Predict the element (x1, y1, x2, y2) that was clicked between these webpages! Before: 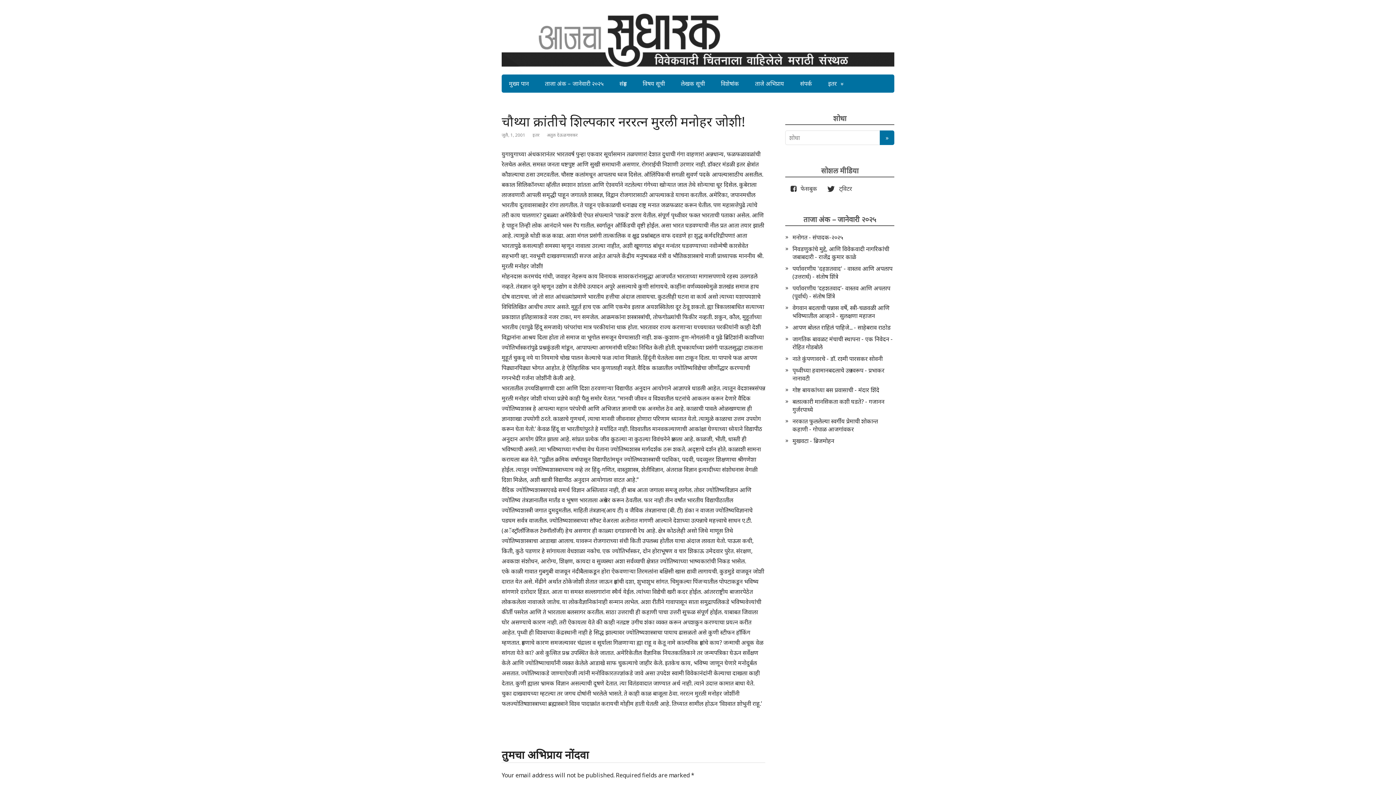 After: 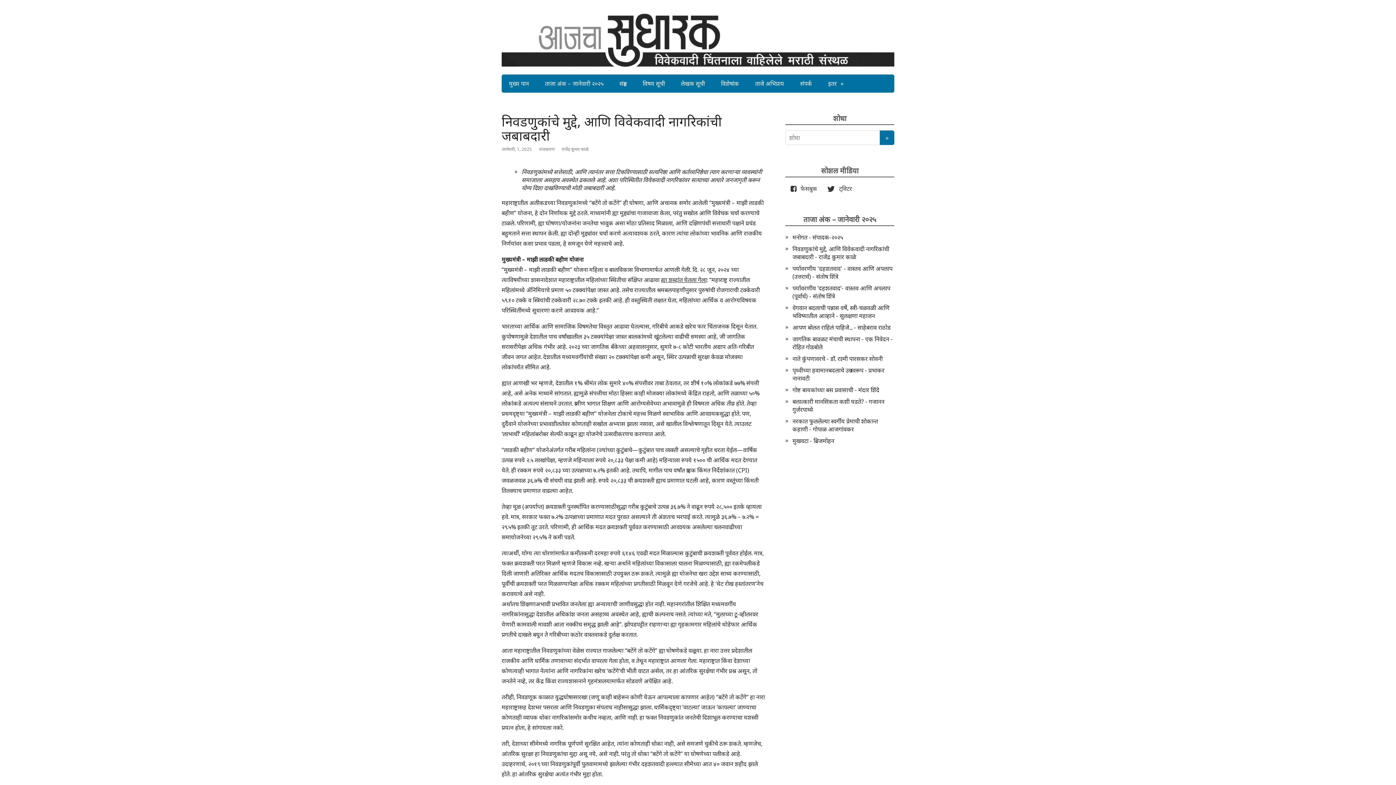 Action: label: निवडणुकांचे मुद्दे, आणि विवेकवादी नागरिकांची जबाबदारी - राजेंद्र कुमार काळे bbox: (792, 245, 889, 261)